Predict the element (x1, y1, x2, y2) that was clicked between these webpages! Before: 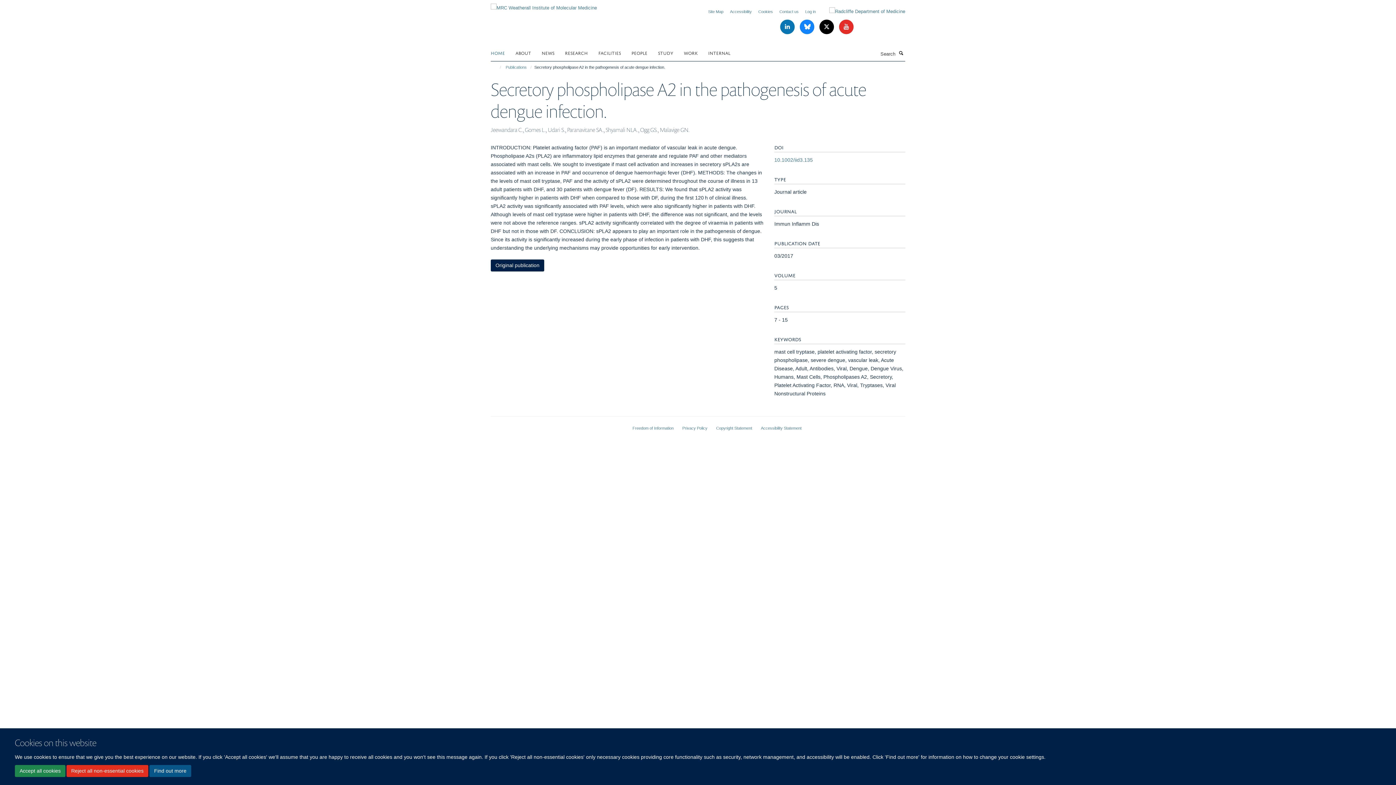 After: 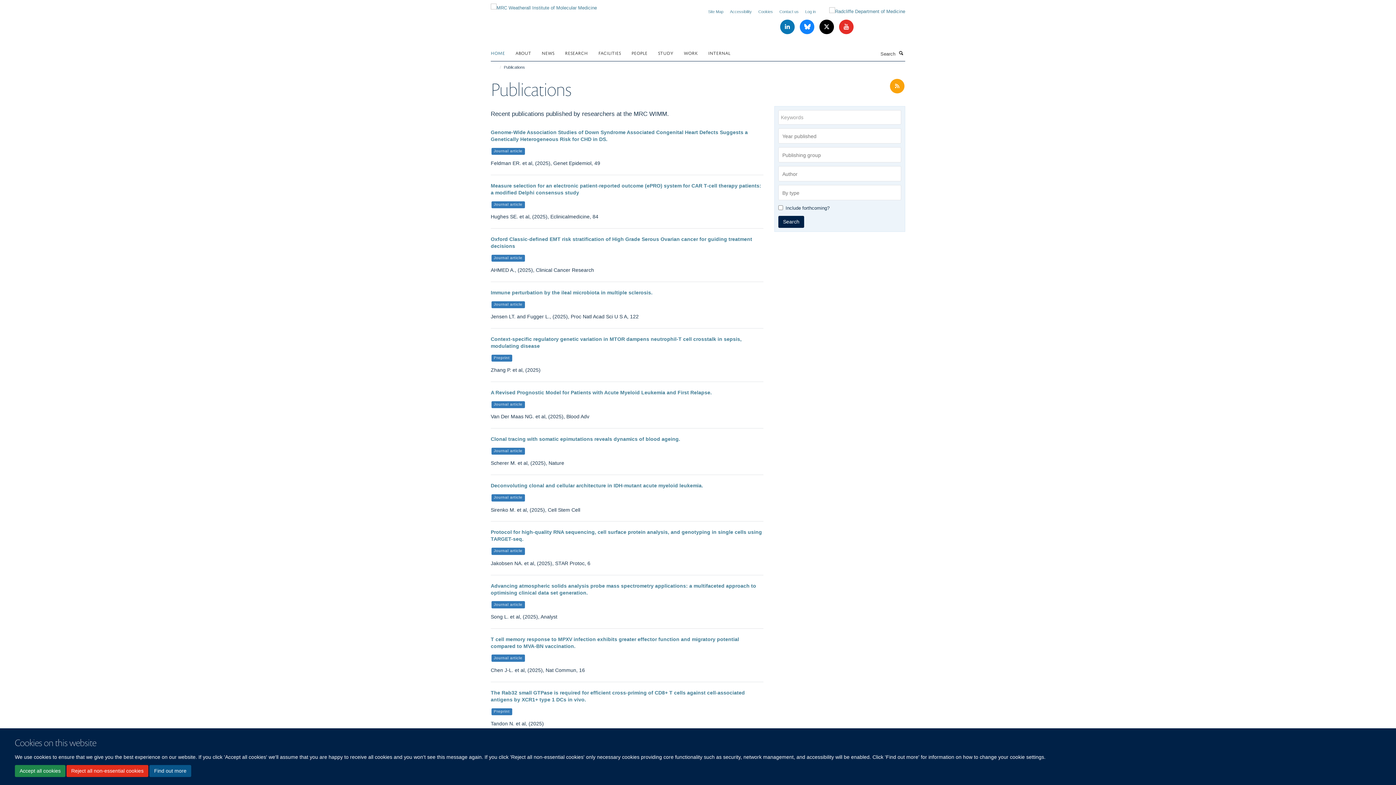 Action: label: Publications bbox: (504, 63, 528, 71)